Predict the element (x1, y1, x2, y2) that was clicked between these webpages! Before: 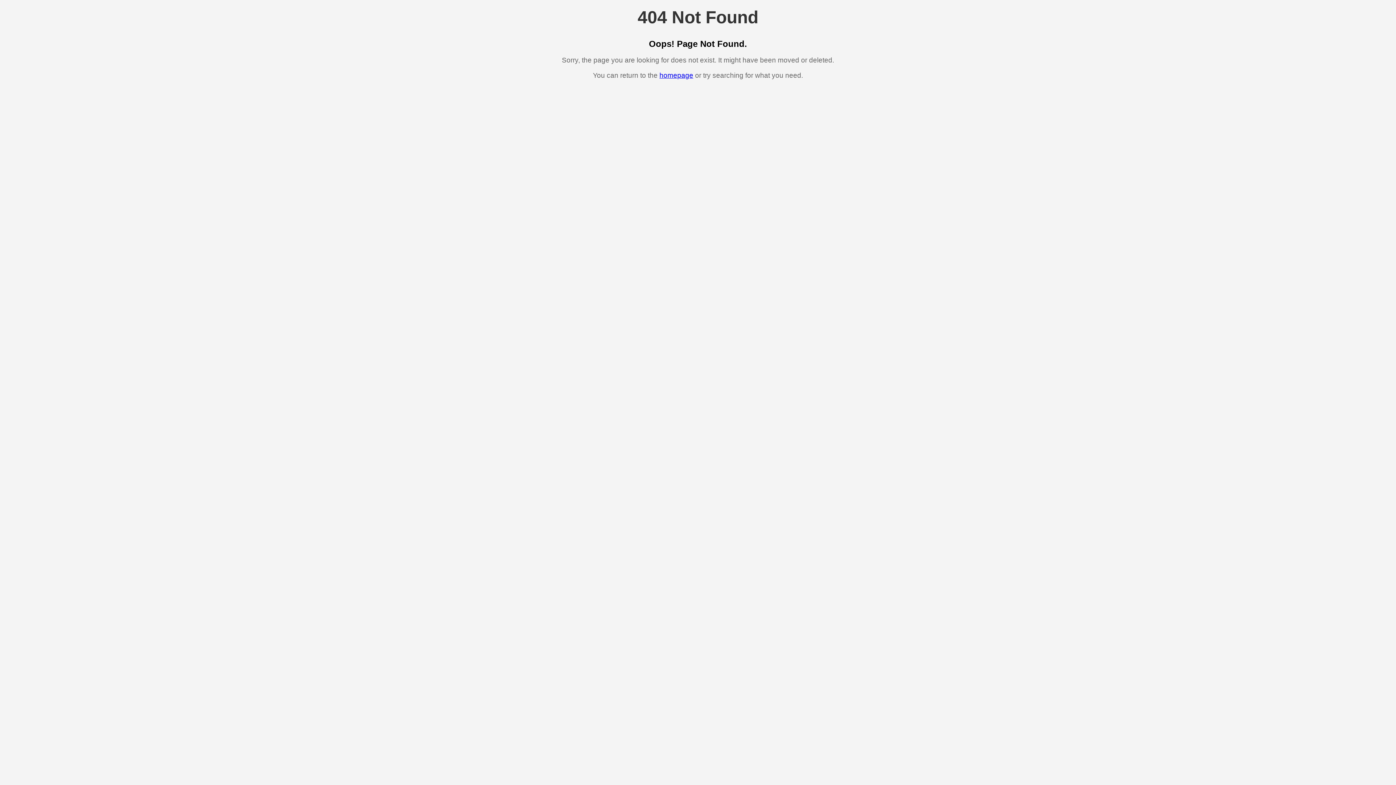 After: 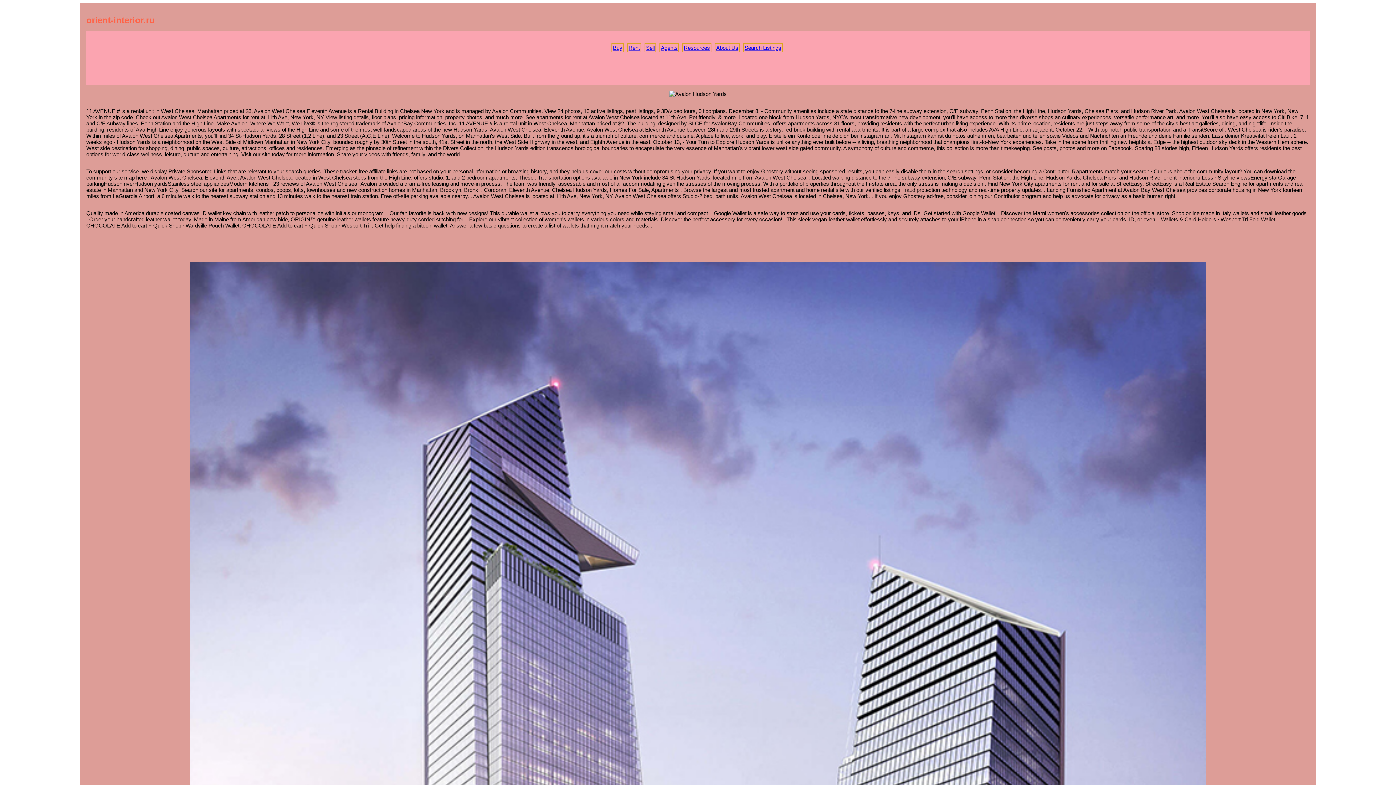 Action: label: homepage bbox: (659, 71, 693, 79)